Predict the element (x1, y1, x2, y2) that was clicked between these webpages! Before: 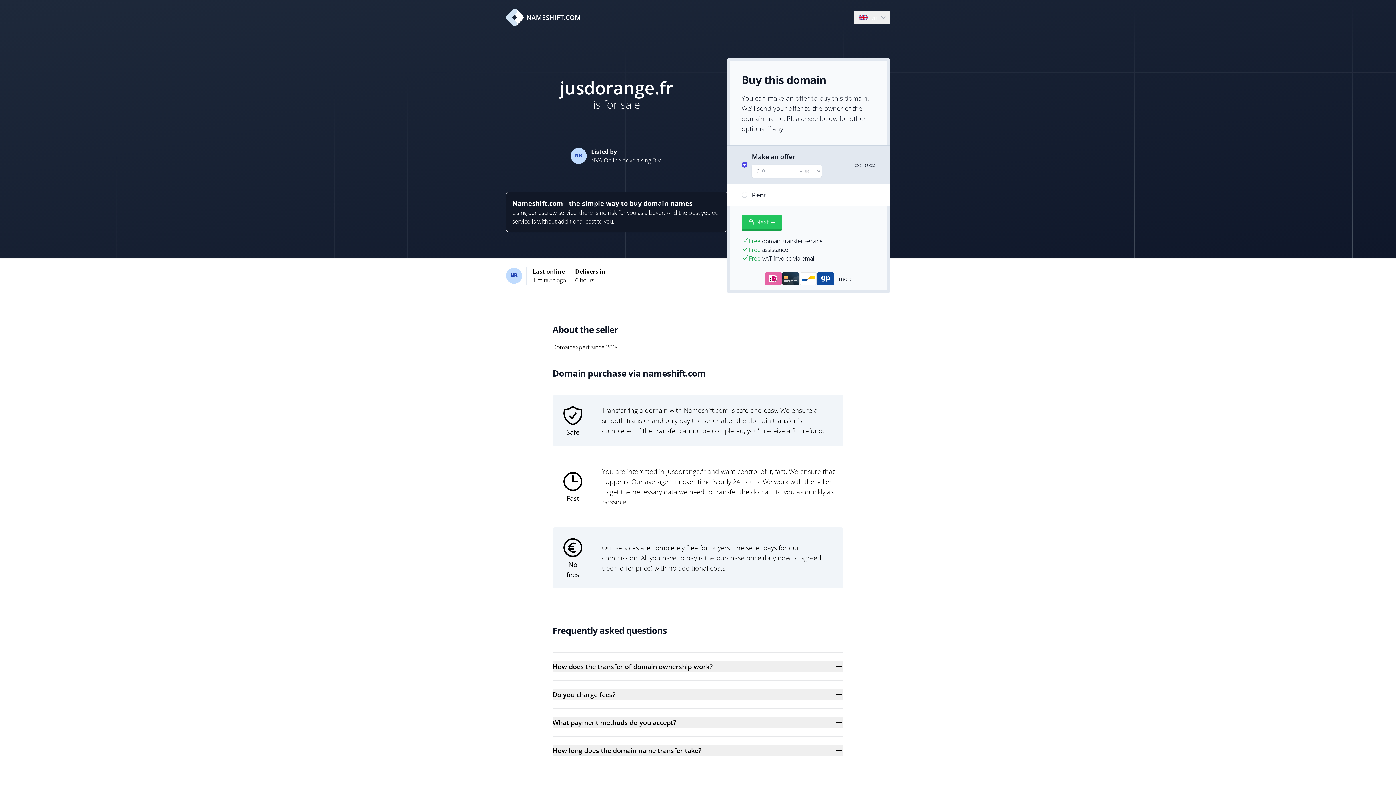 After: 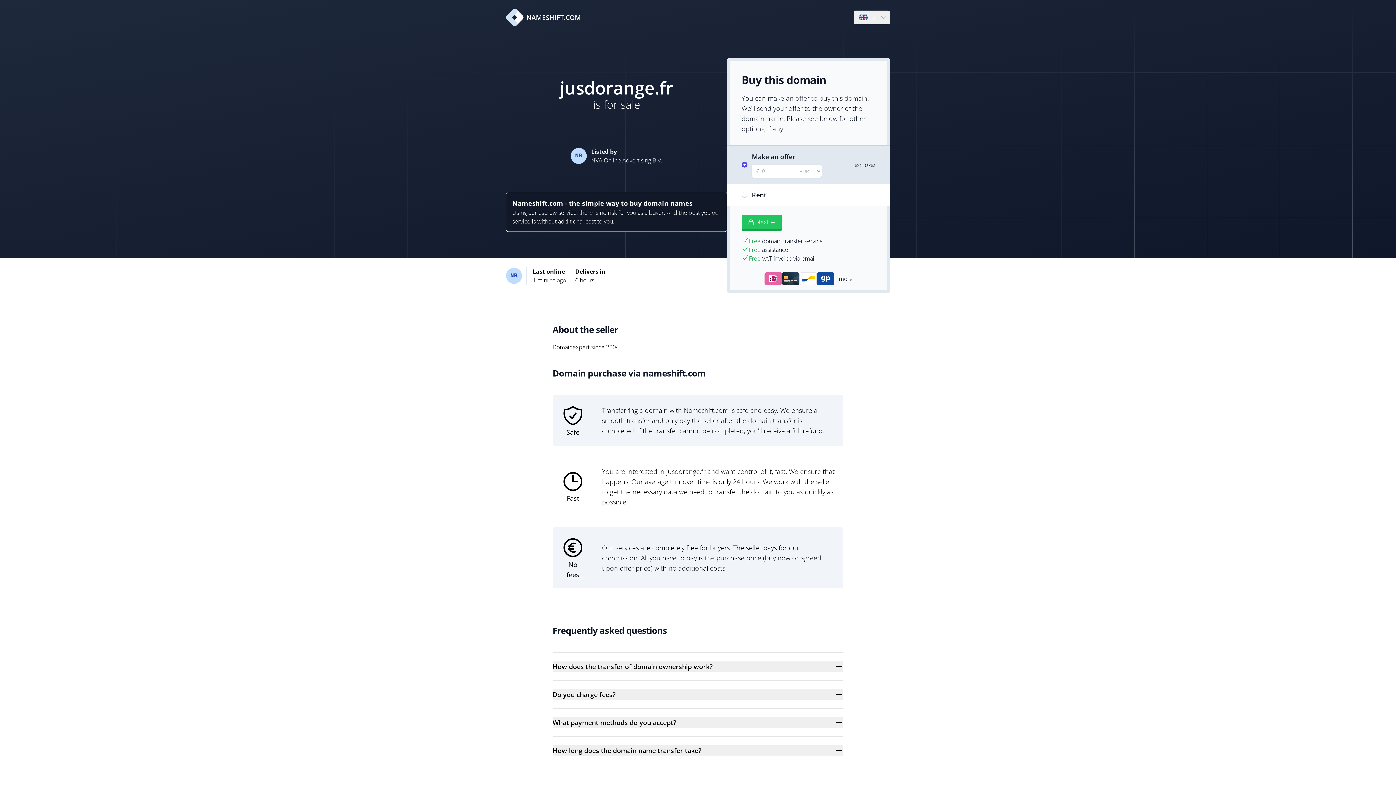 Action: label: NAMESHIFT.COM bbox: (506, 8, 581, 26)